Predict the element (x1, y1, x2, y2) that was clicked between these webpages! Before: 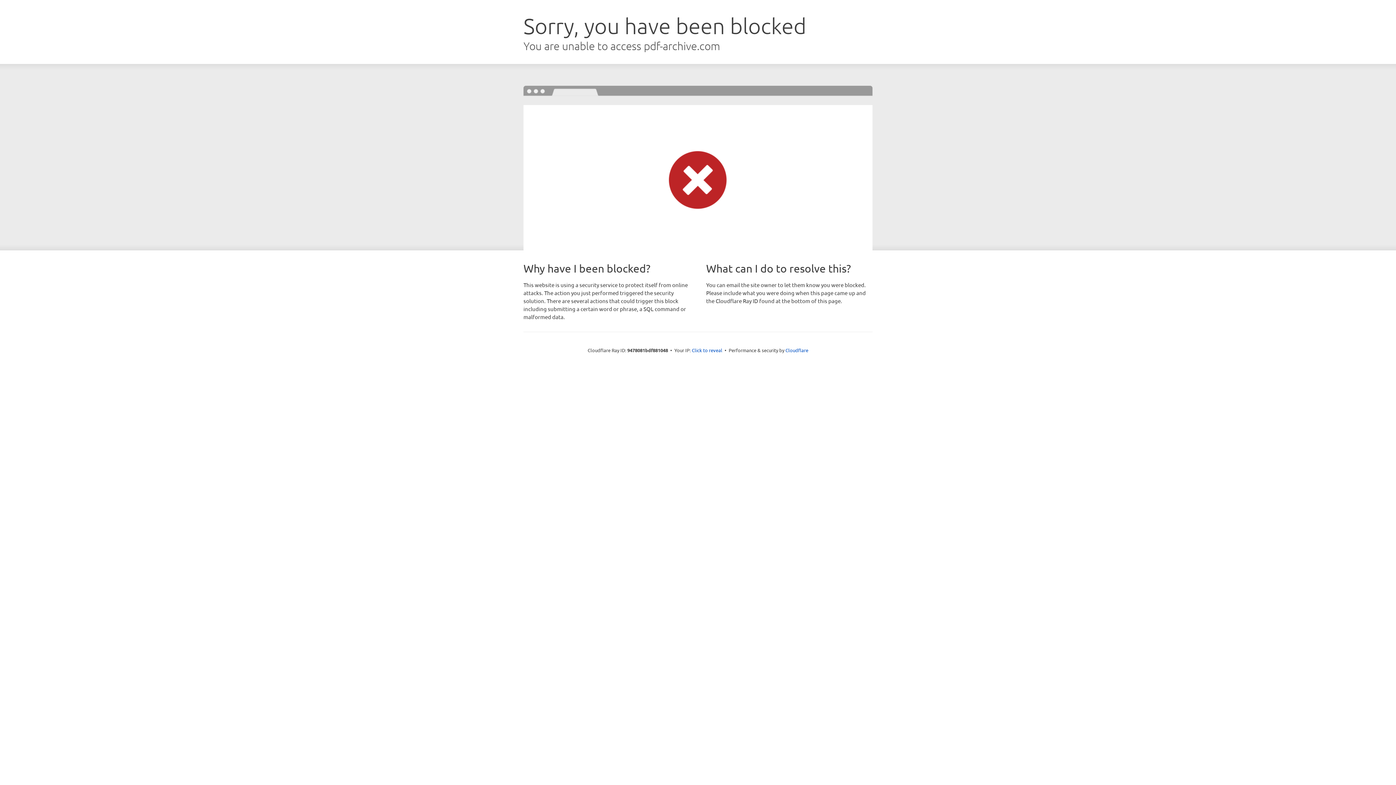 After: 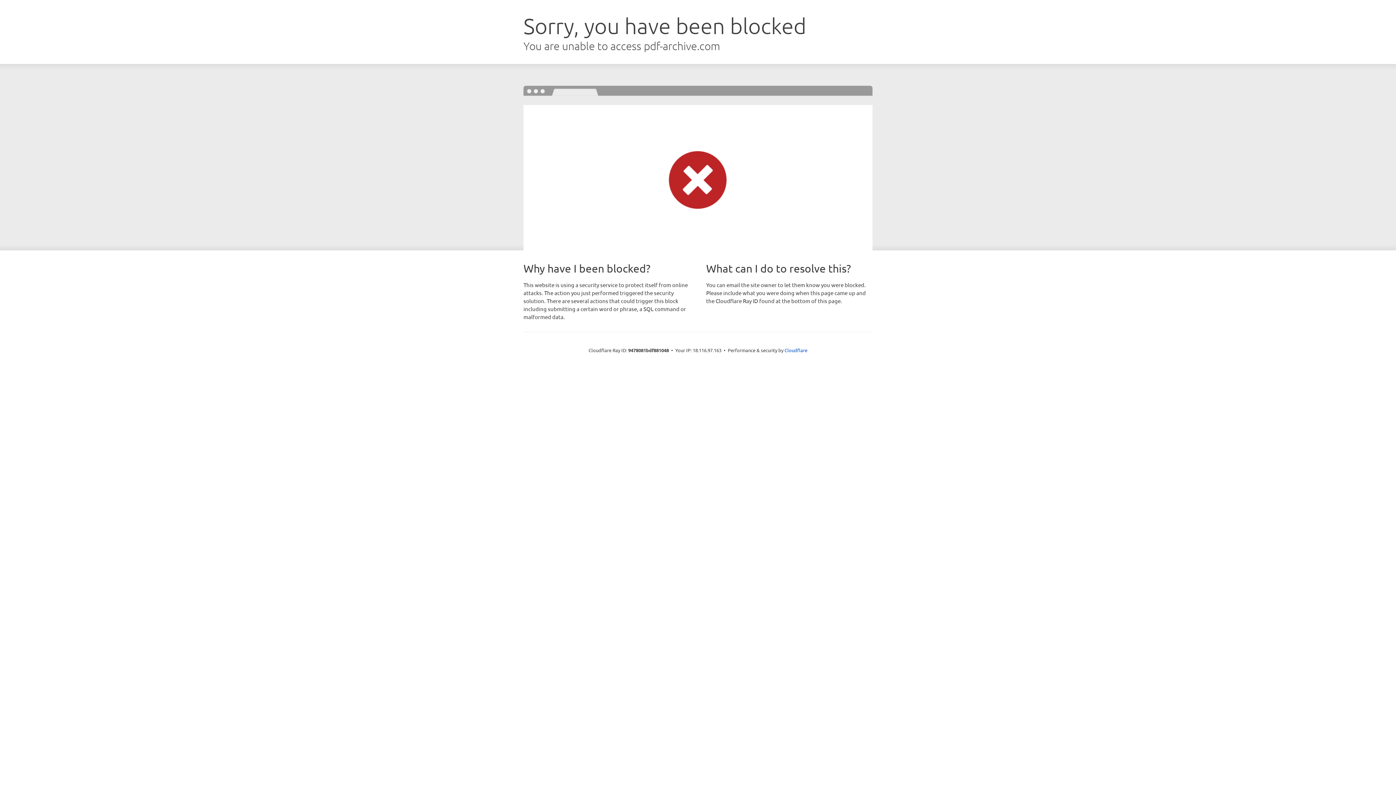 Action: bbox: (692, 346, 722, 353) label: Click to reveal